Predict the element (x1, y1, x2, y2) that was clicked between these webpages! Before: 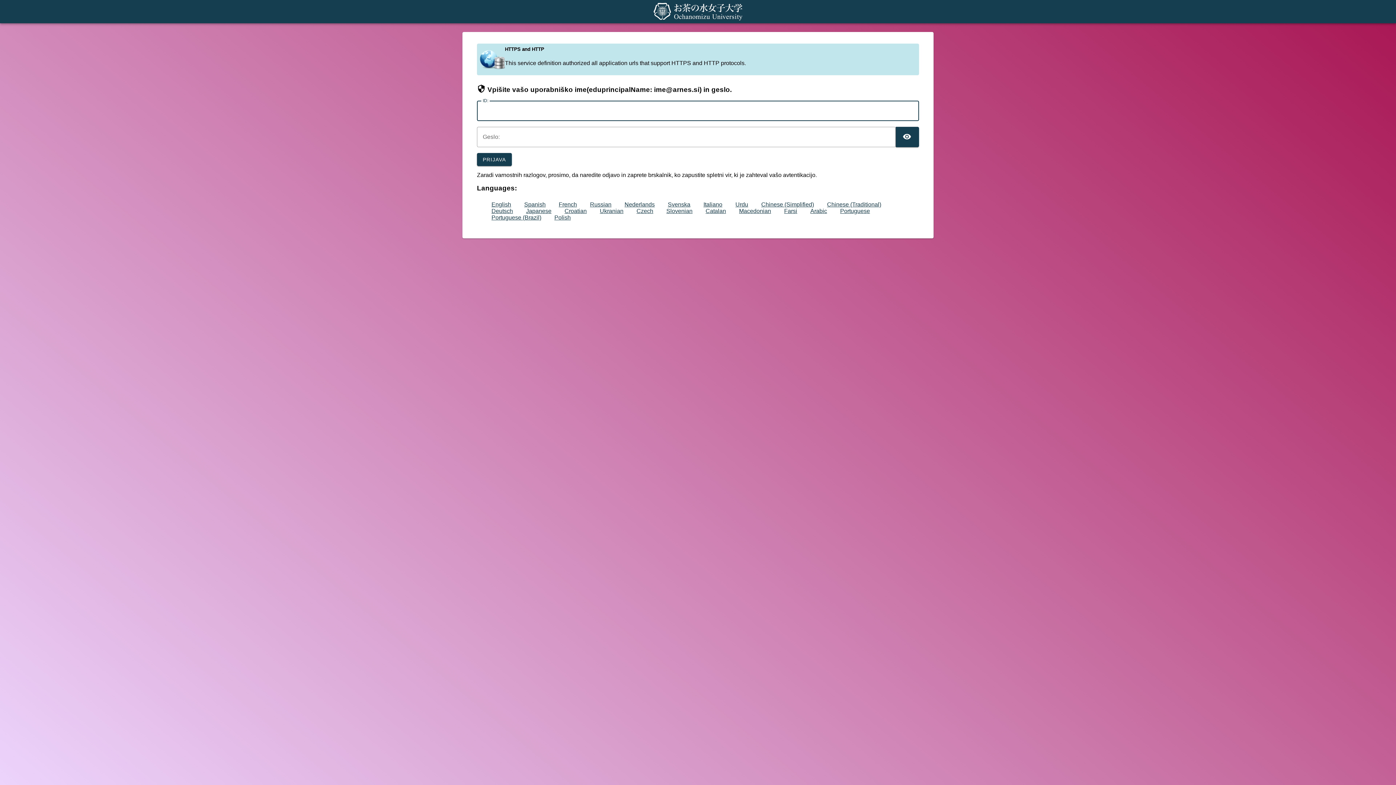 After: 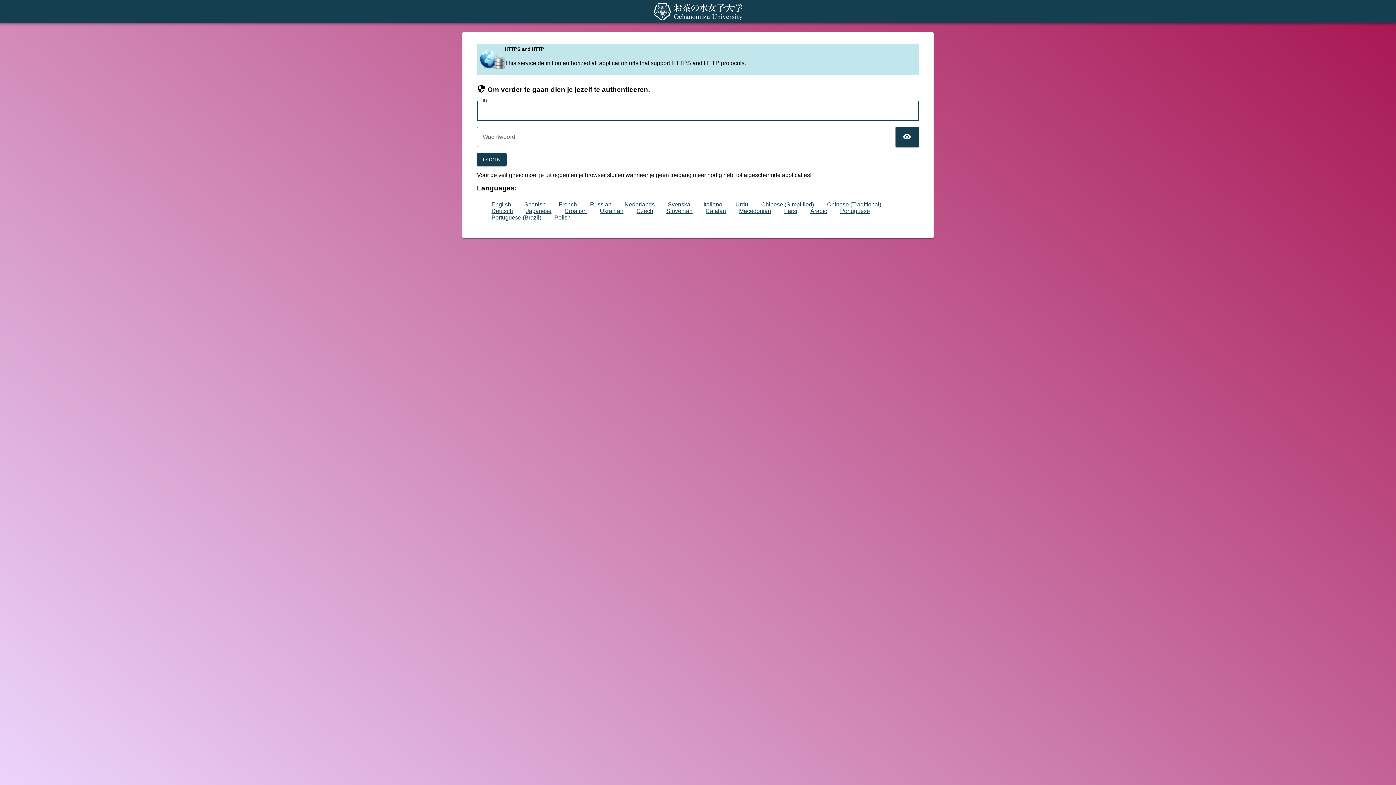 Action: bbox: (624, 201, 654, 207) label: Nederlands